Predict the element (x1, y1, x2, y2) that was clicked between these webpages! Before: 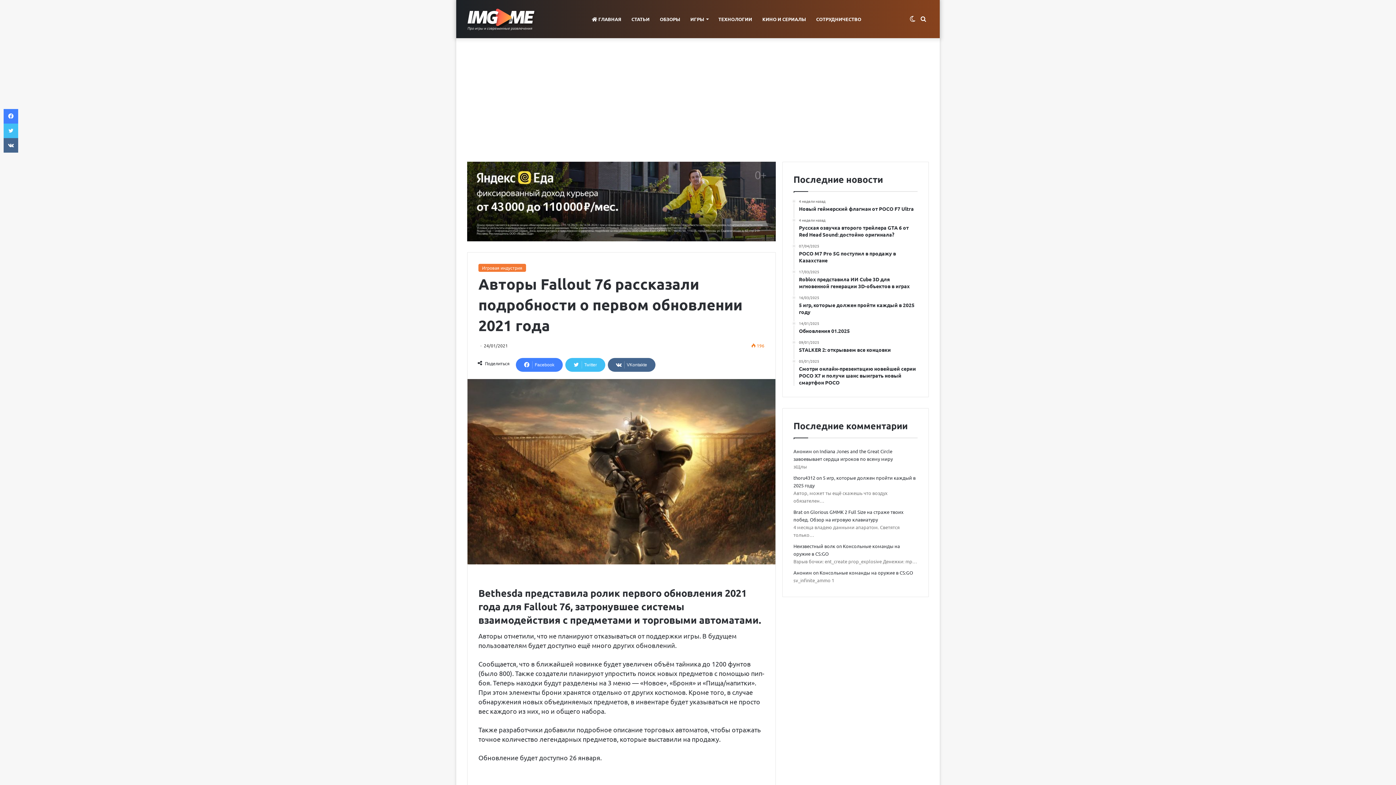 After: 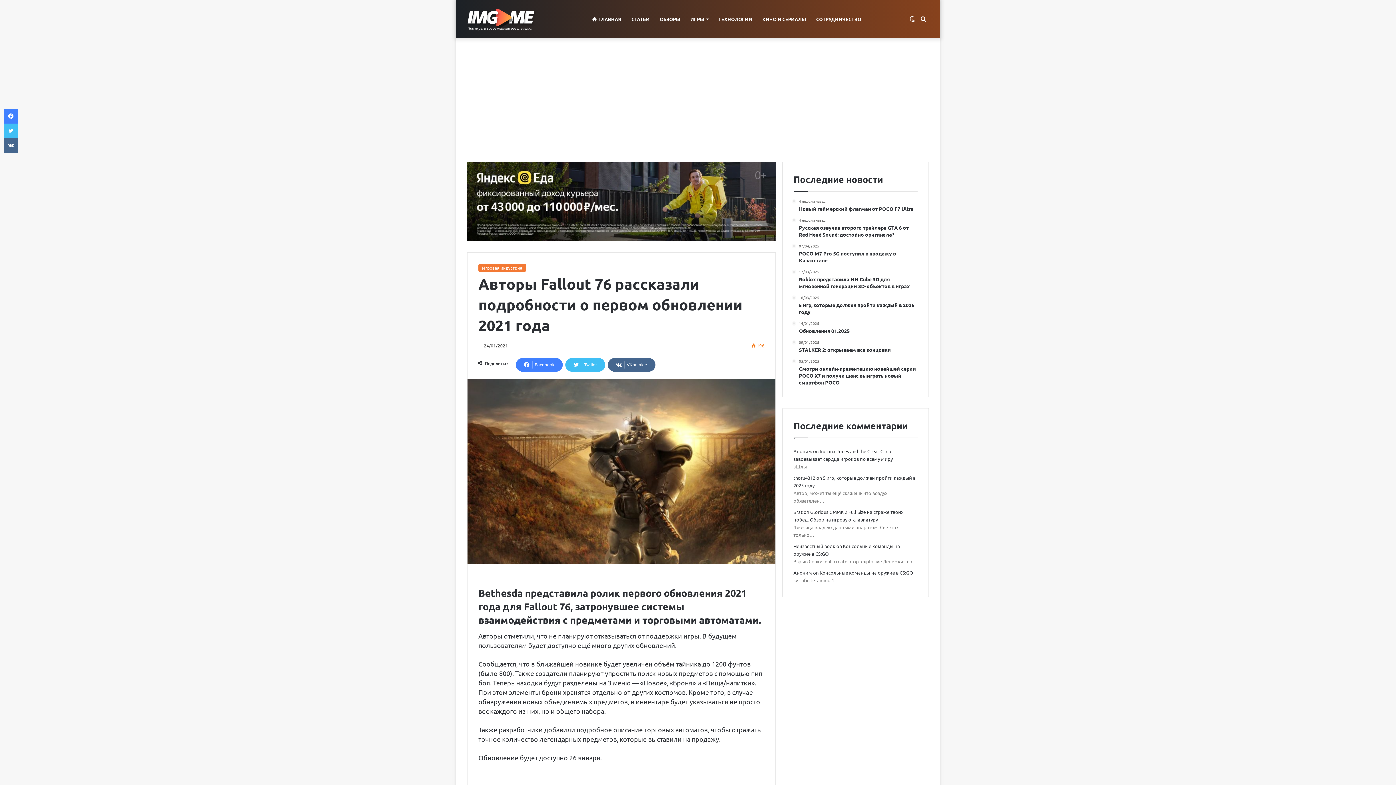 Action: bbox: (467, 197, 775, 203)